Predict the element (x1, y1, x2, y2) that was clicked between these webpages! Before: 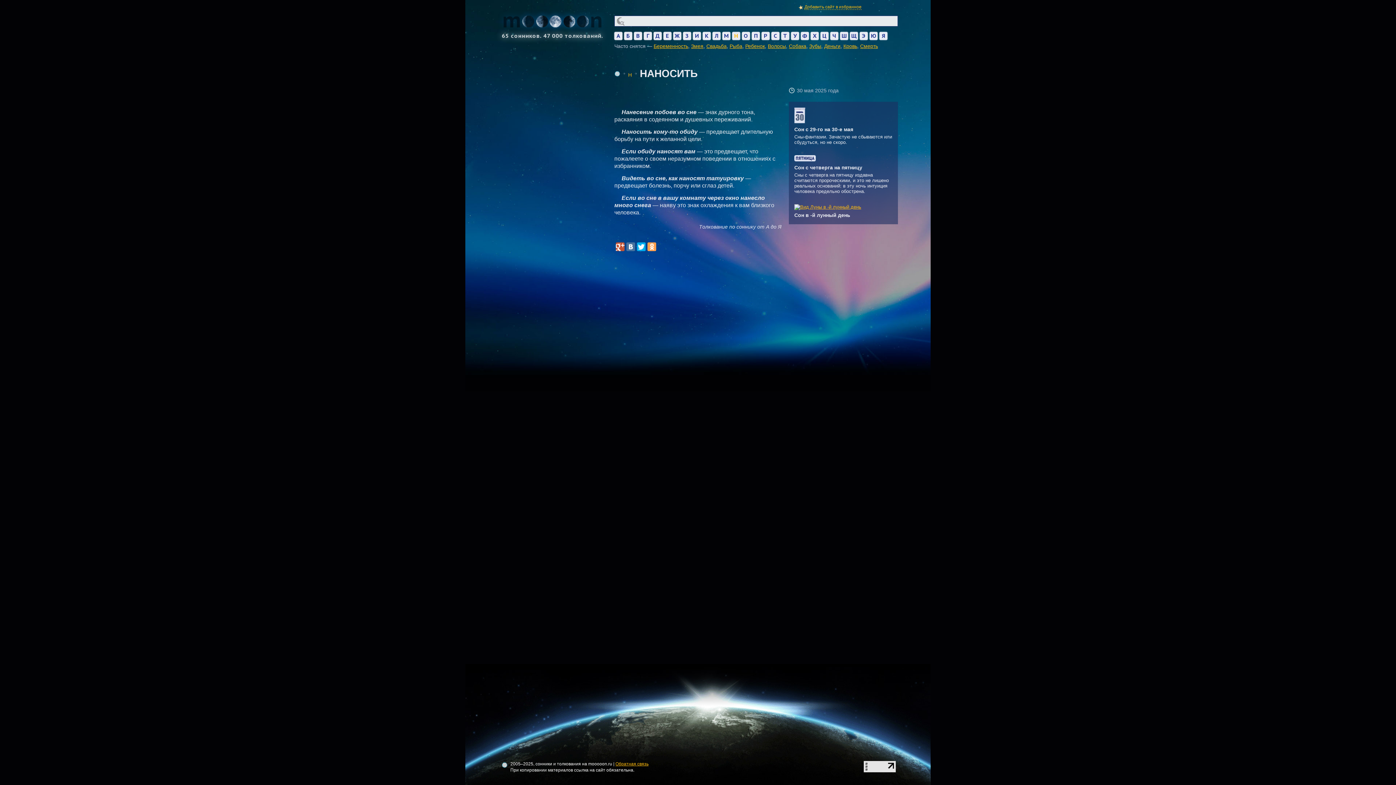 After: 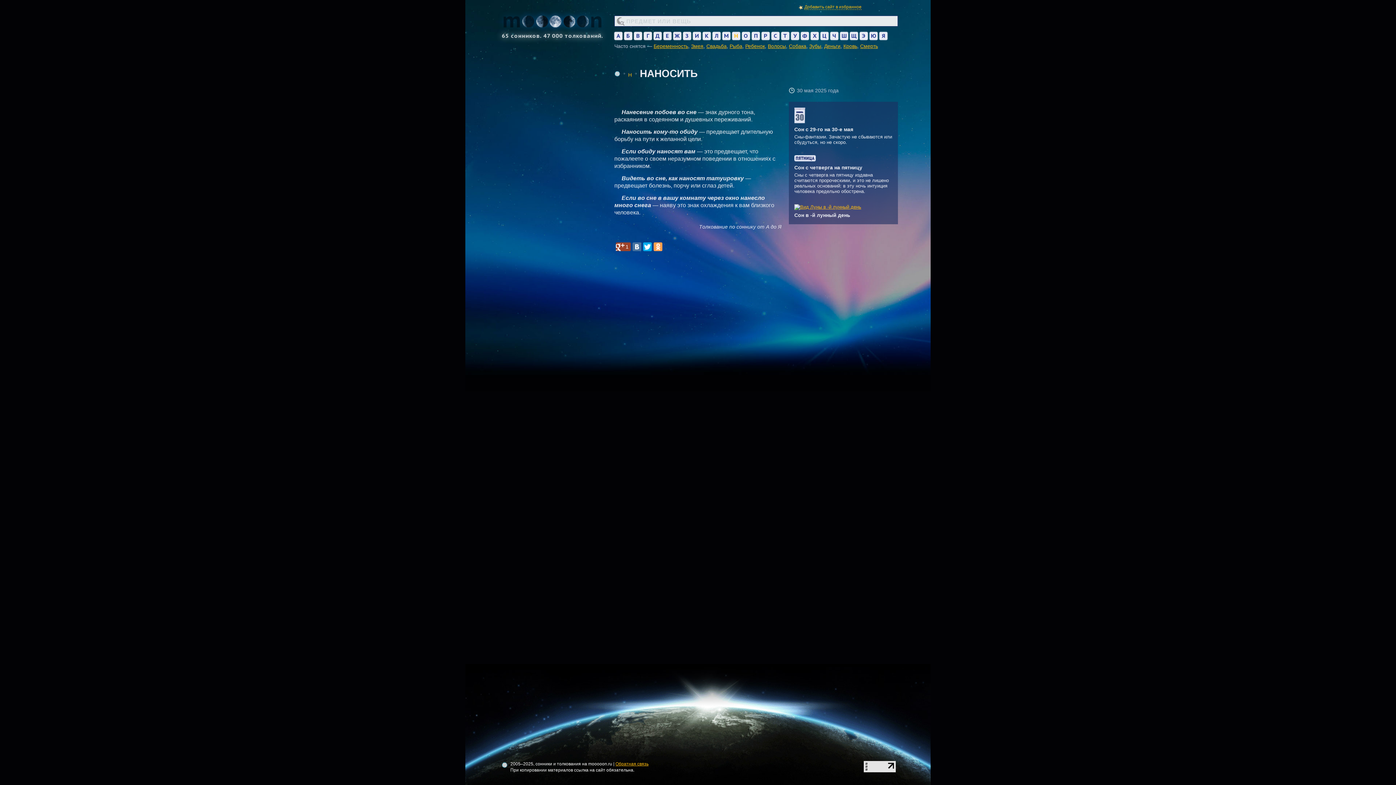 Action: bbox: (616, 242, 624, 251)